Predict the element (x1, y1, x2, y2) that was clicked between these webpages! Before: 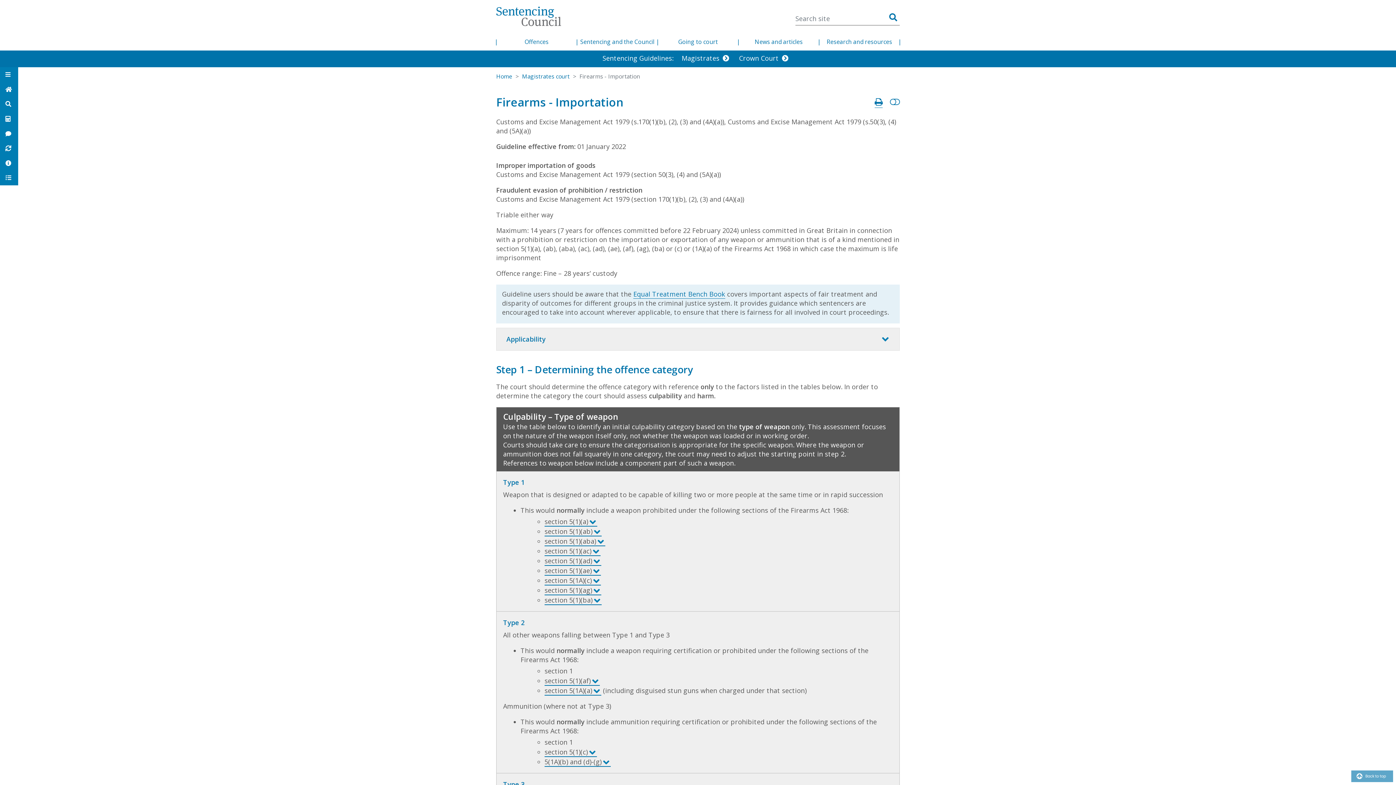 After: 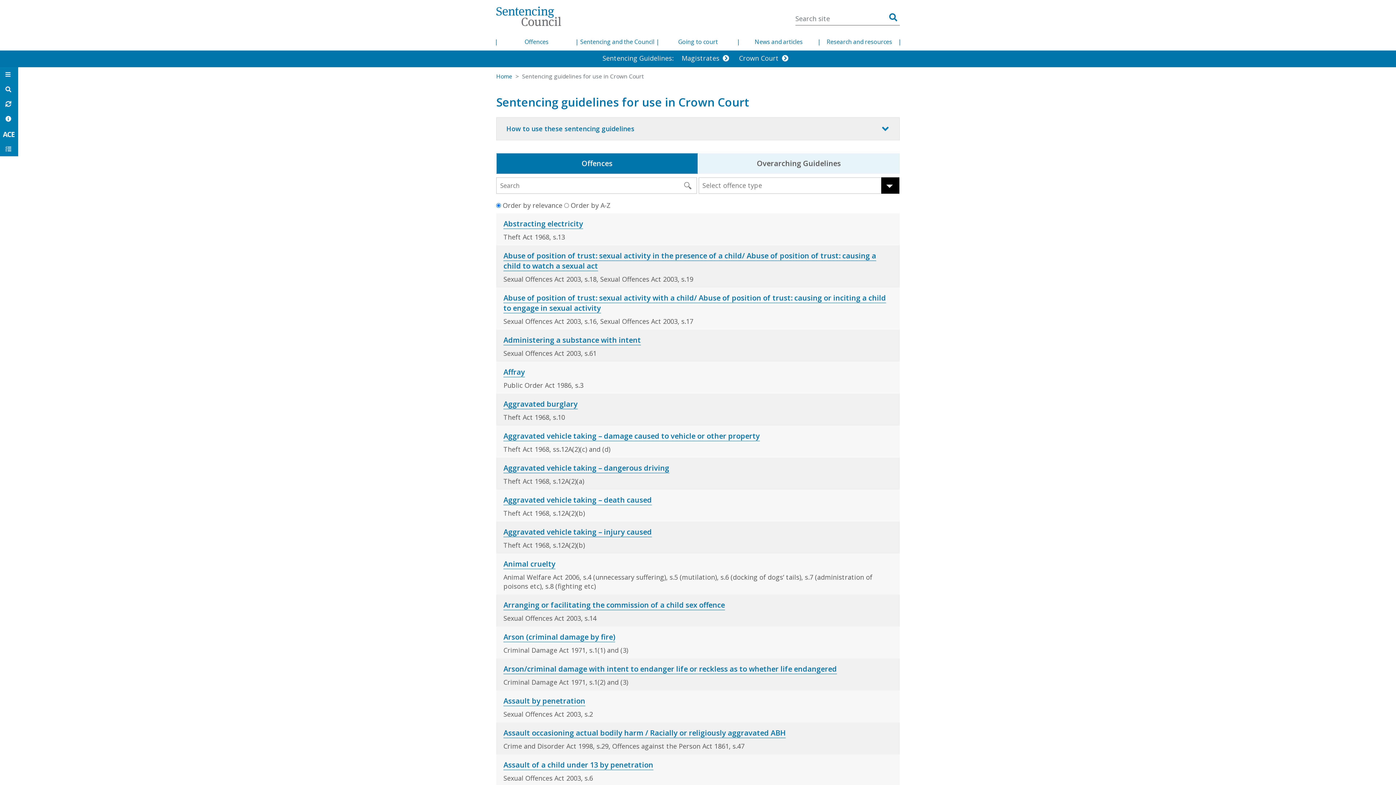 Action: bbox: (734, 53, 793, 62) label: Crown Court